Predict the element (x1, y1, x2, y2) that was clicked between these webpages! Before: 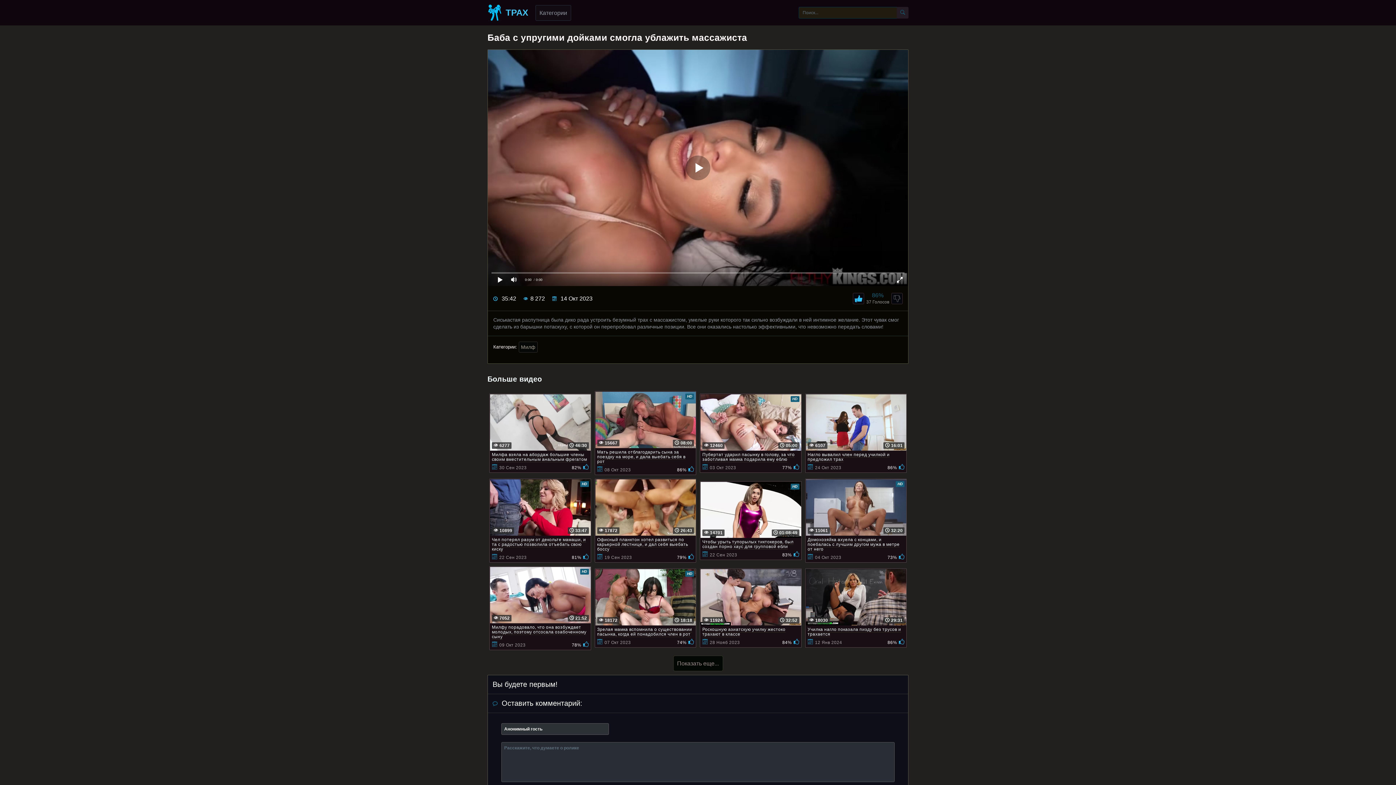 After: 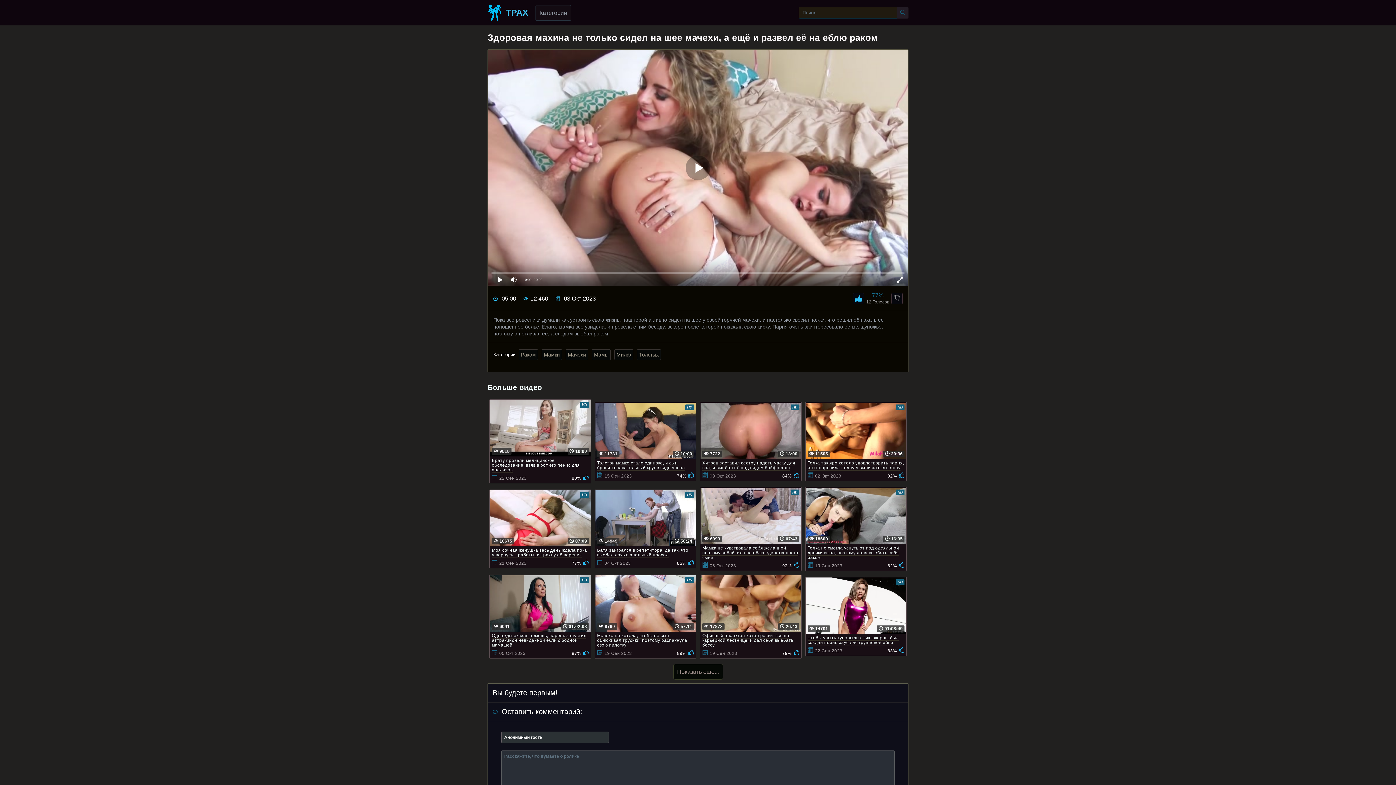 Action: label: HD
 05:00
12460
Пубертат ударил пасынку в голову, за что заботливая мамка подарила ему еблю
03 Окт 2023
77% bbox: (700, 393, 801, 472)